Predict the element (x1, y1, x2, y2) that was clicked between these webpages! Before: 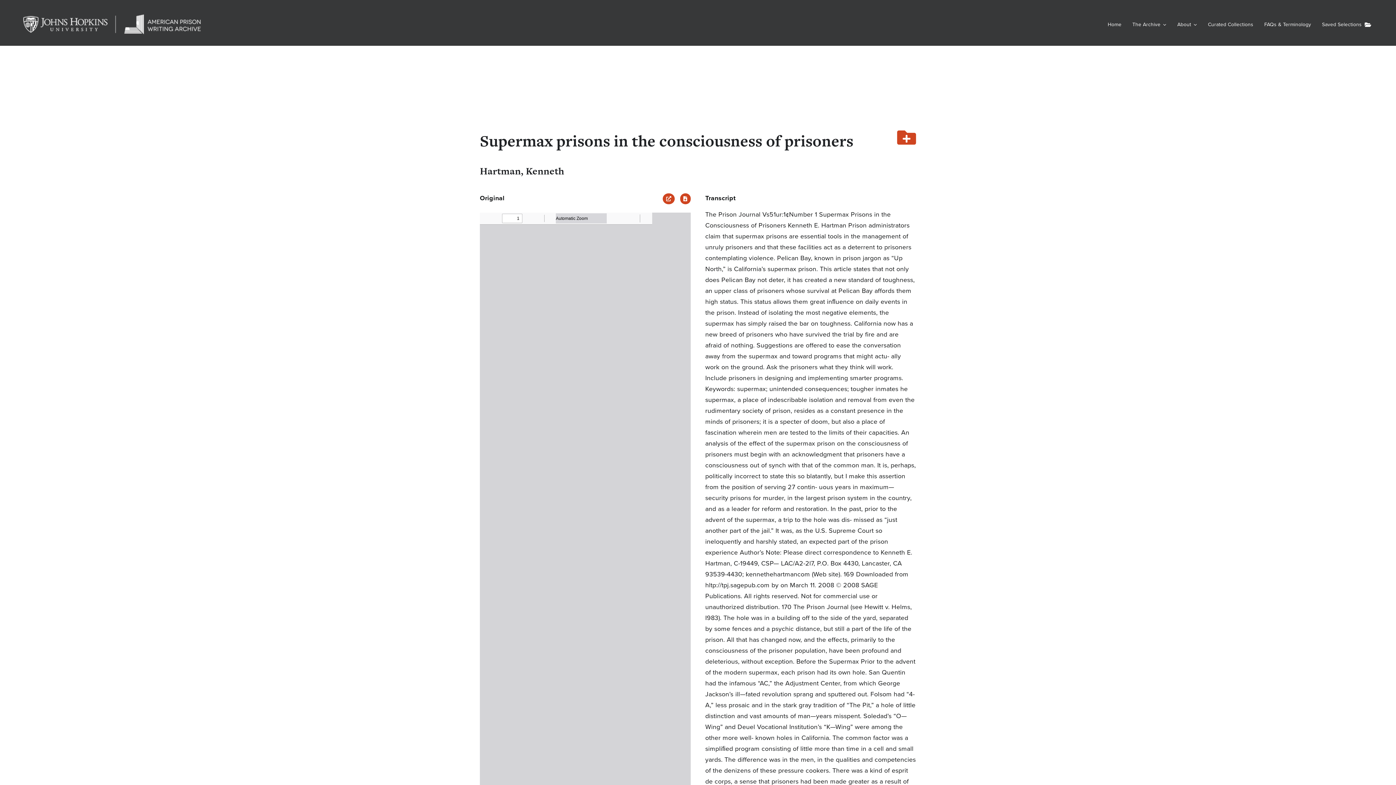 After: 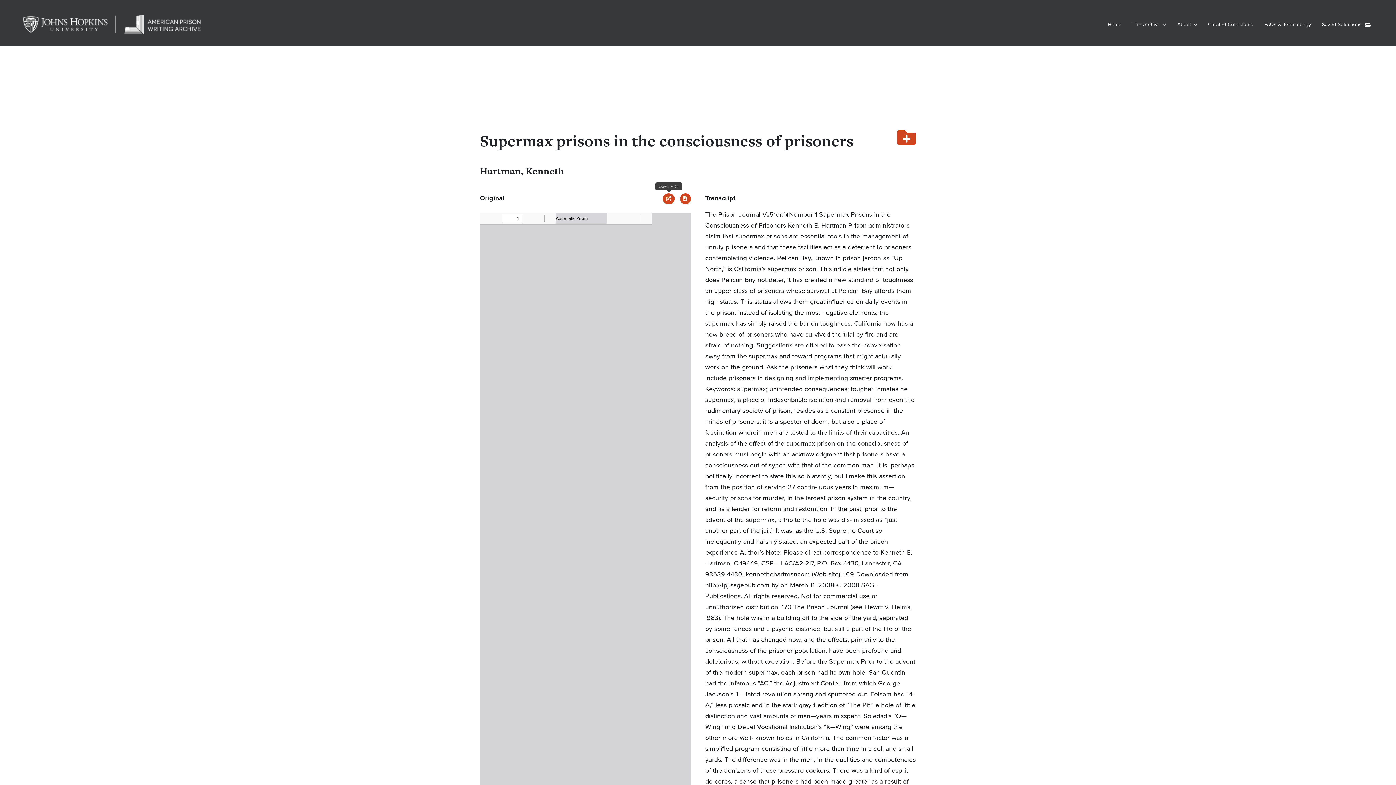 Action: bbox: (663, 193, 674, 204)